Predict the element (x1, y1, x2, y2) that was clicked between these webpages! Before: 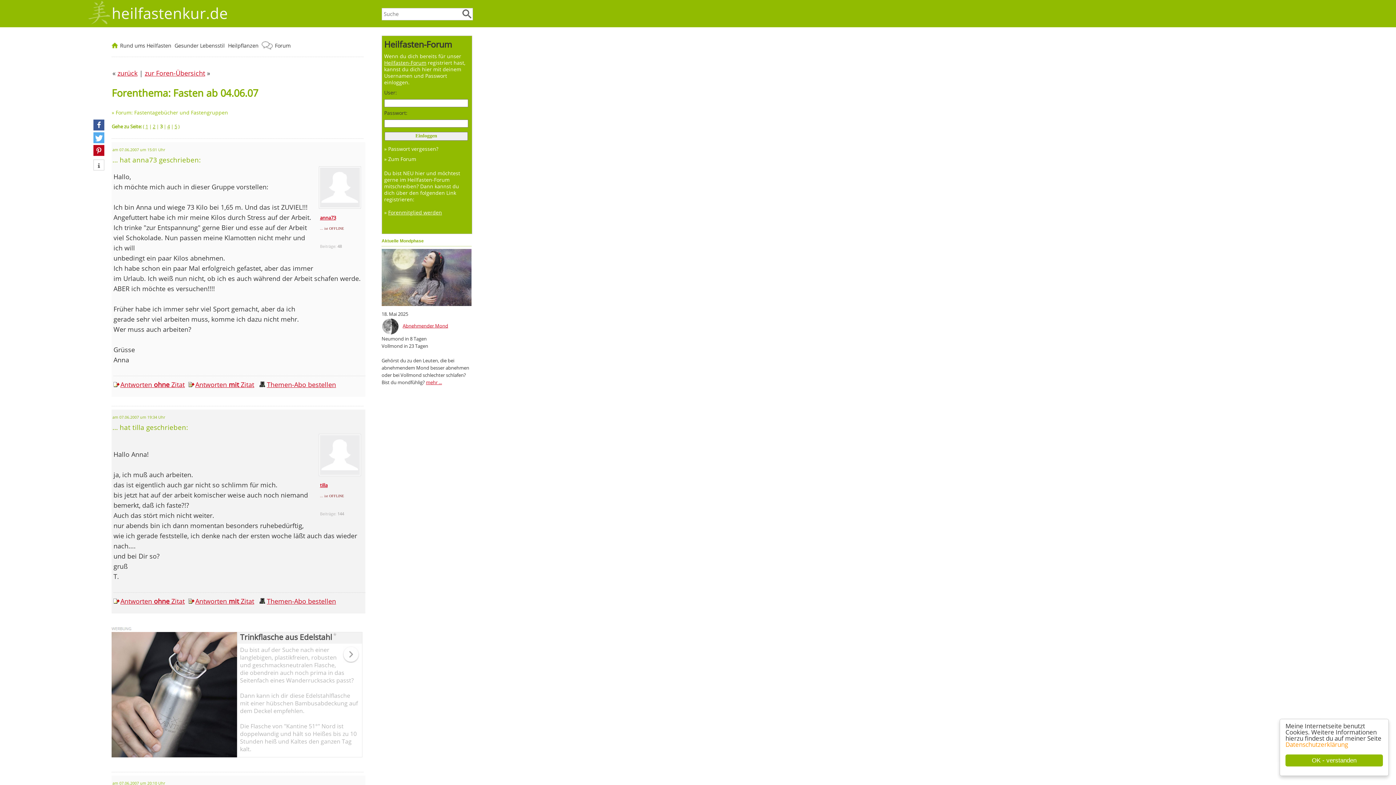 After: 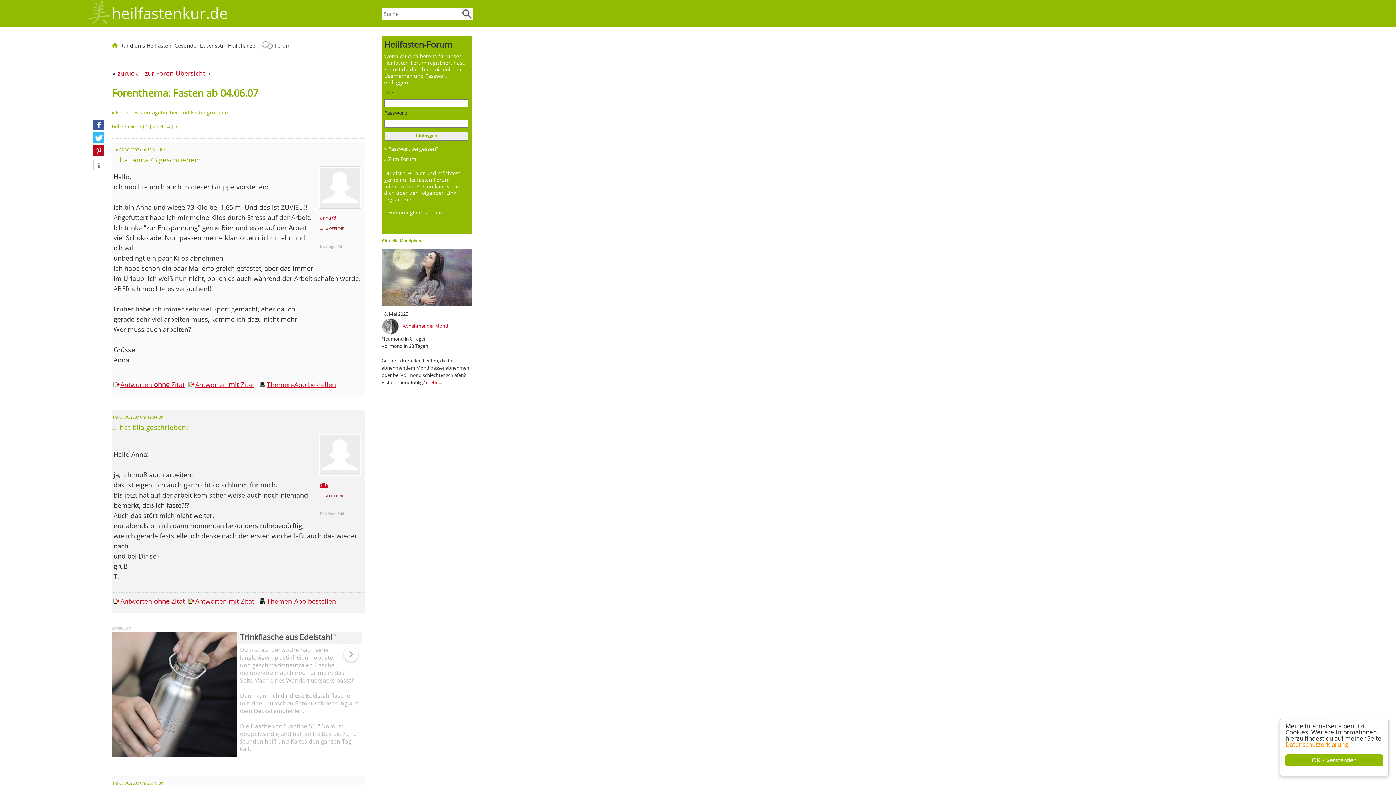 Action: label: Bei Twitter teilen bbox: (93, 132, 104, 143)